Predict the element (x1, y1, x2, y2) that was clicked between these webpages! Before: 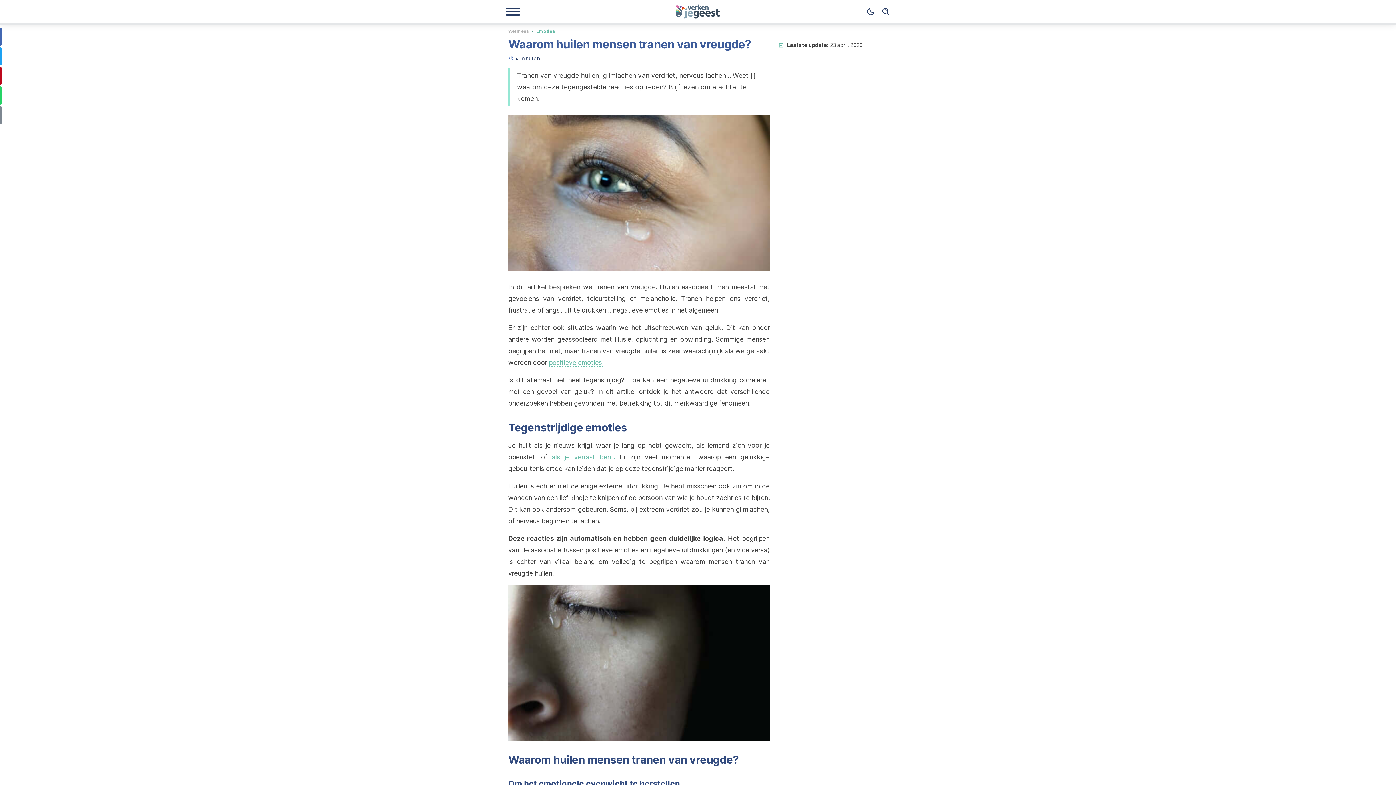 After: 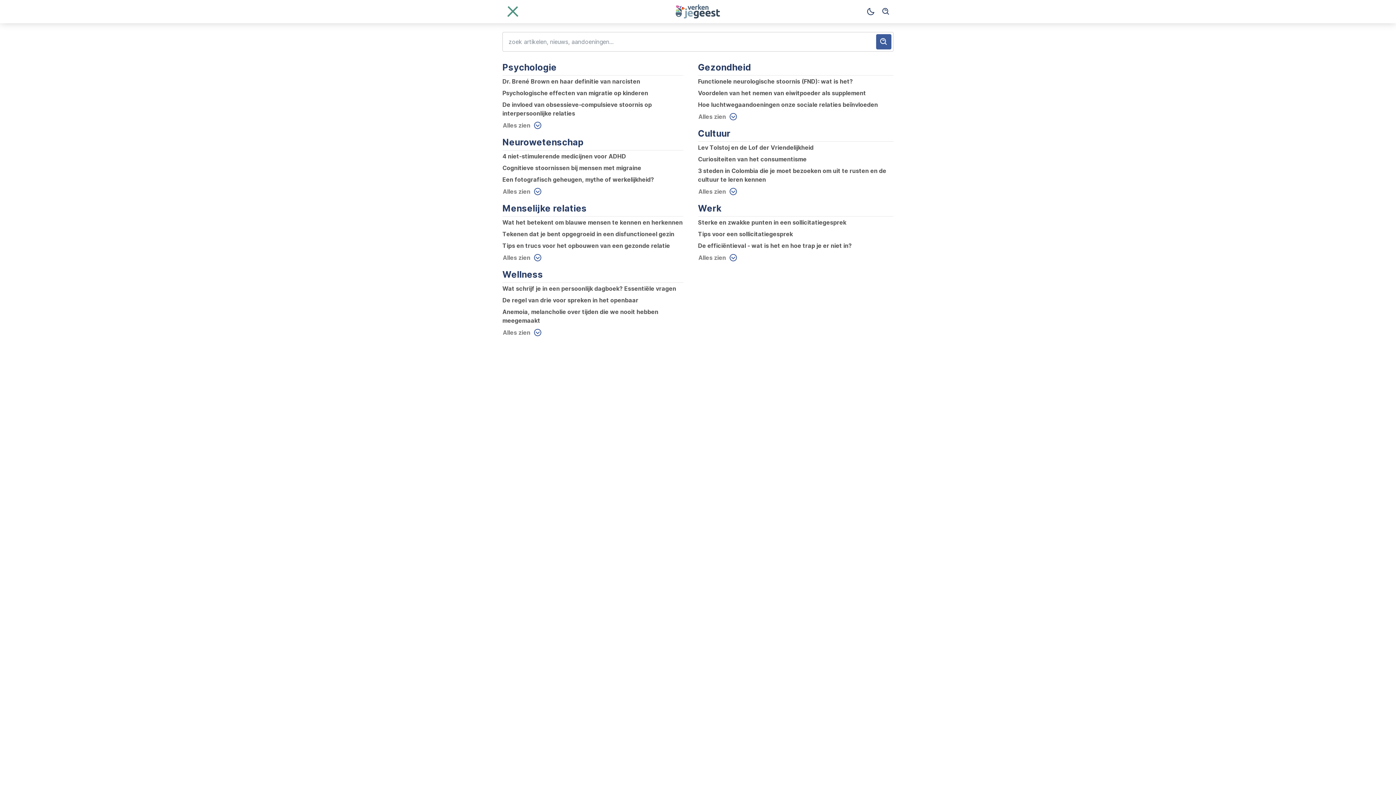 Action: label: Navigatiemenu bbox: (505, 7, 520, 16)